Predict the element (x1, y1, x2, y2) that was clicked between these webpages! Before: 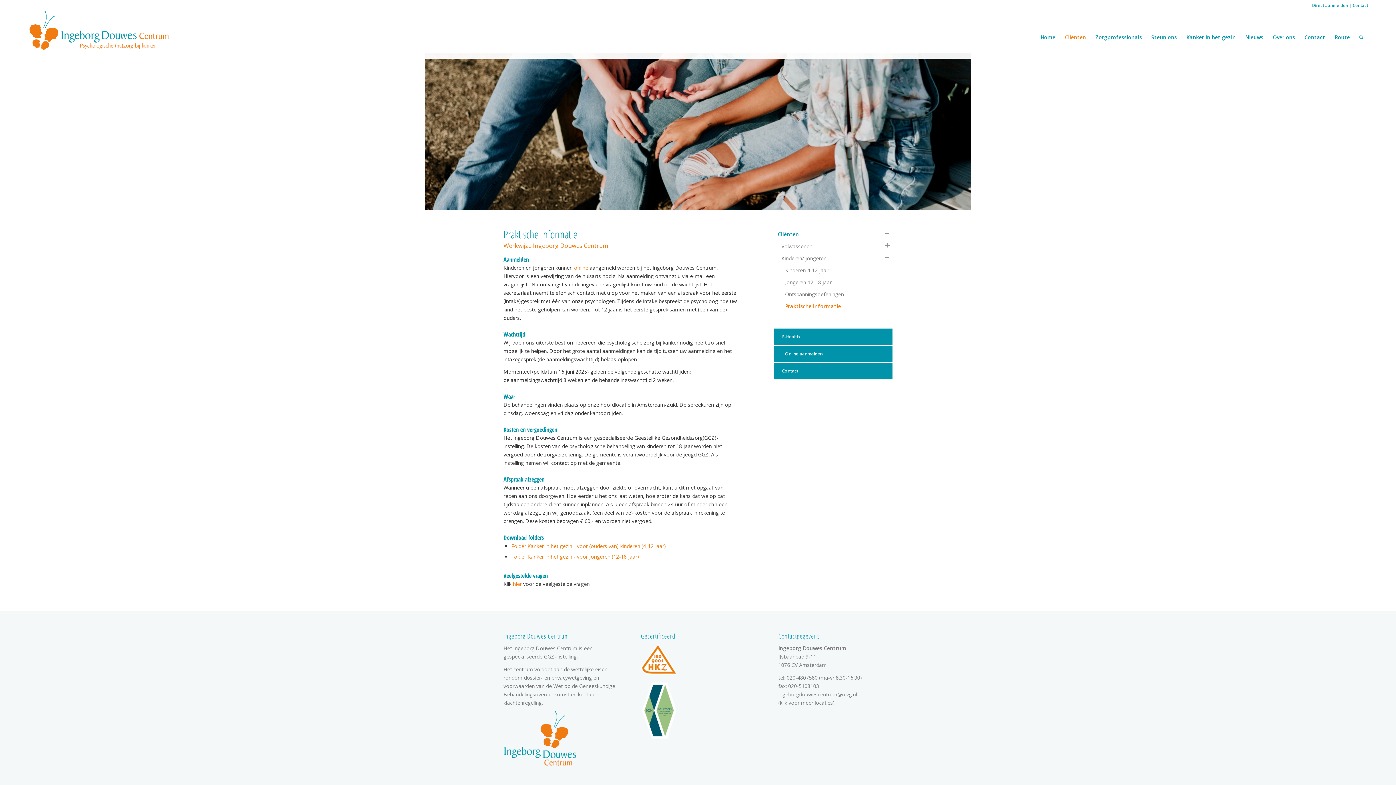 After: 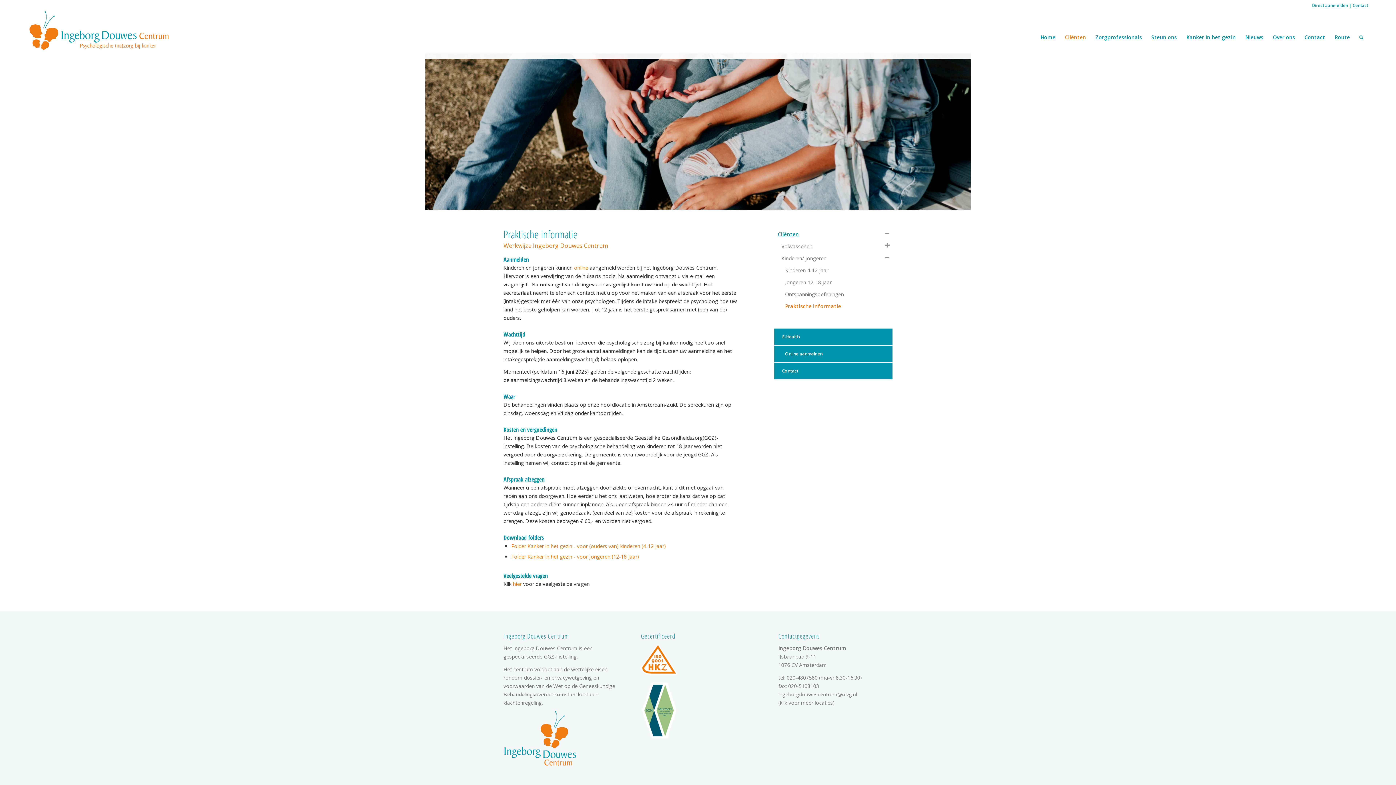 Action: bbox: (774, 228, 892, 240) label: Cliënten